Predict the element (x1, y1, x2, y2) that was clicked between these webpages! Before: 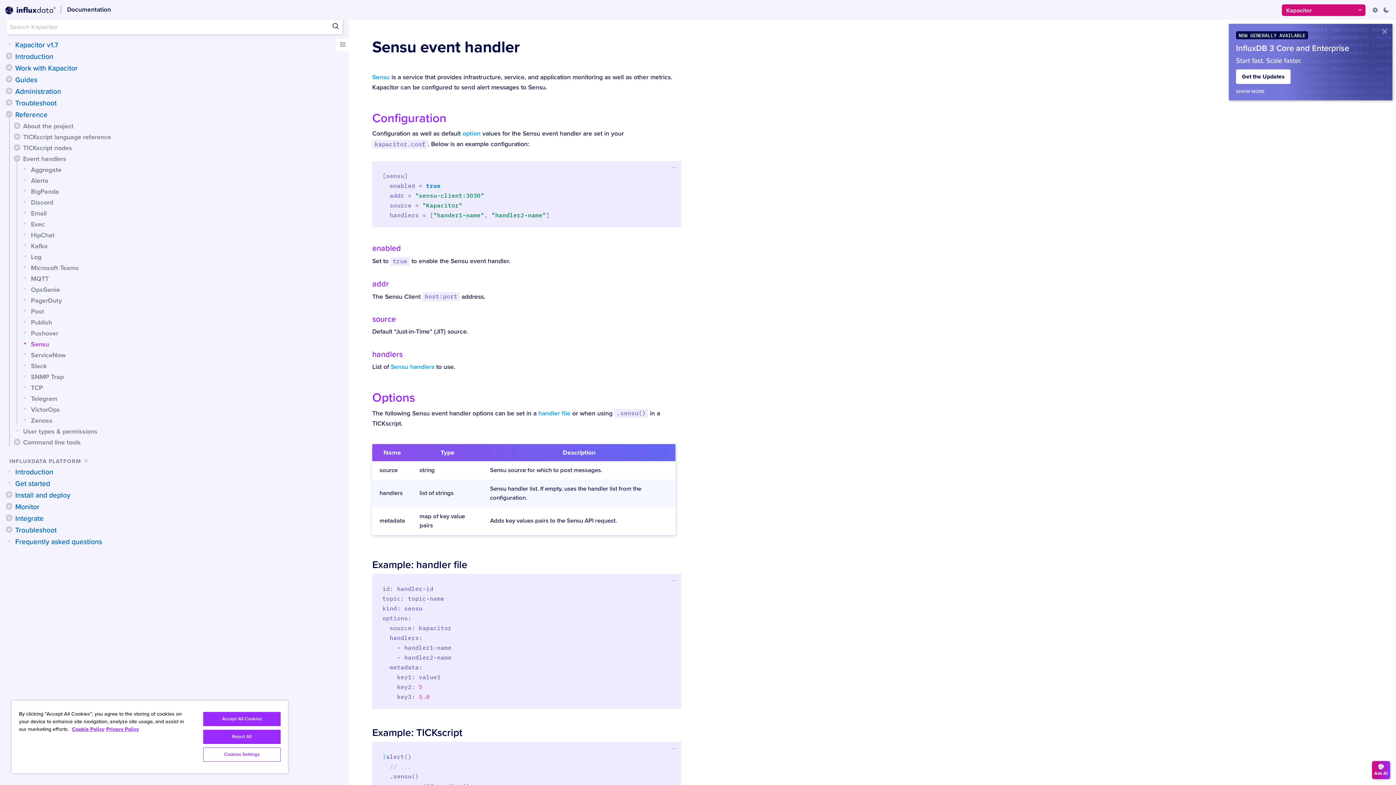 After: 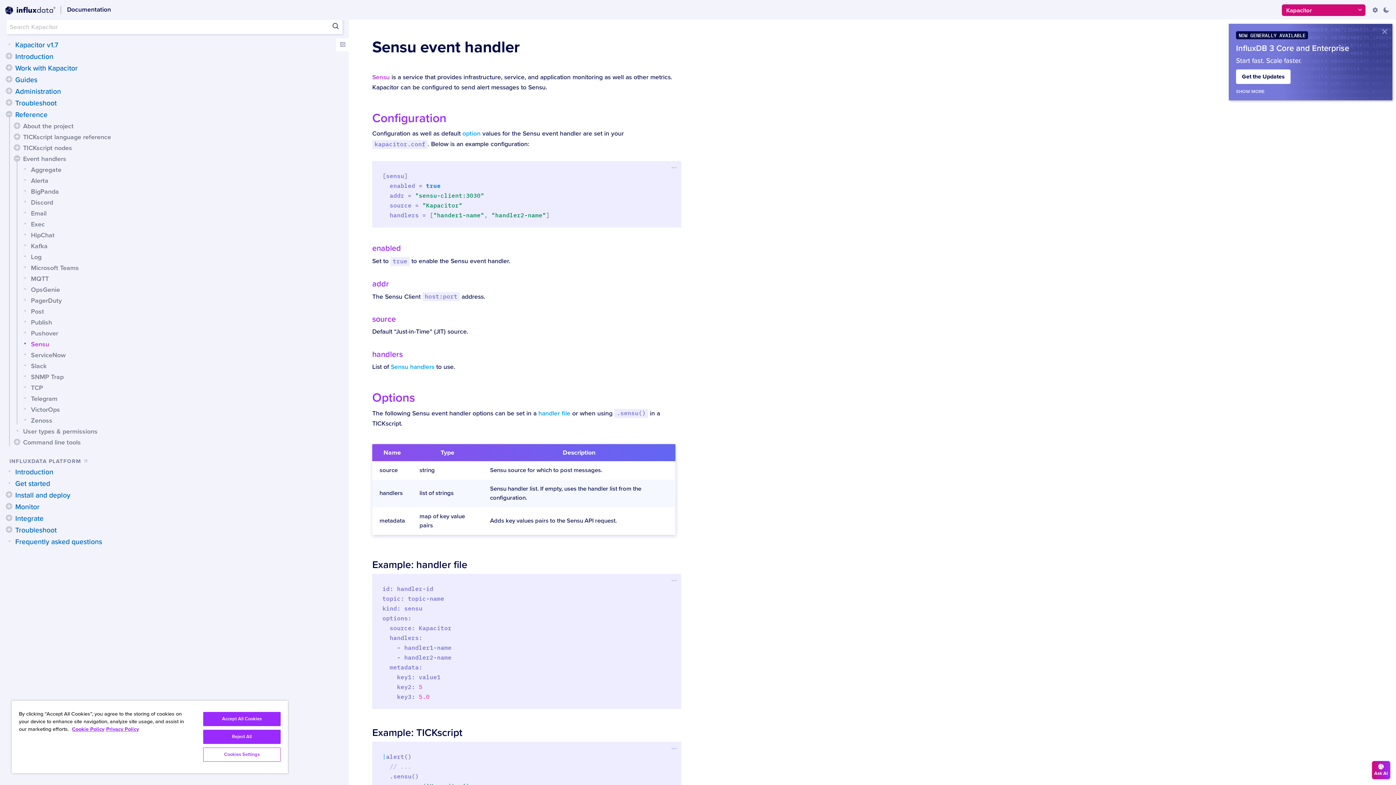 Action: label: Sensu bbox: (372, 73, 389, 81)